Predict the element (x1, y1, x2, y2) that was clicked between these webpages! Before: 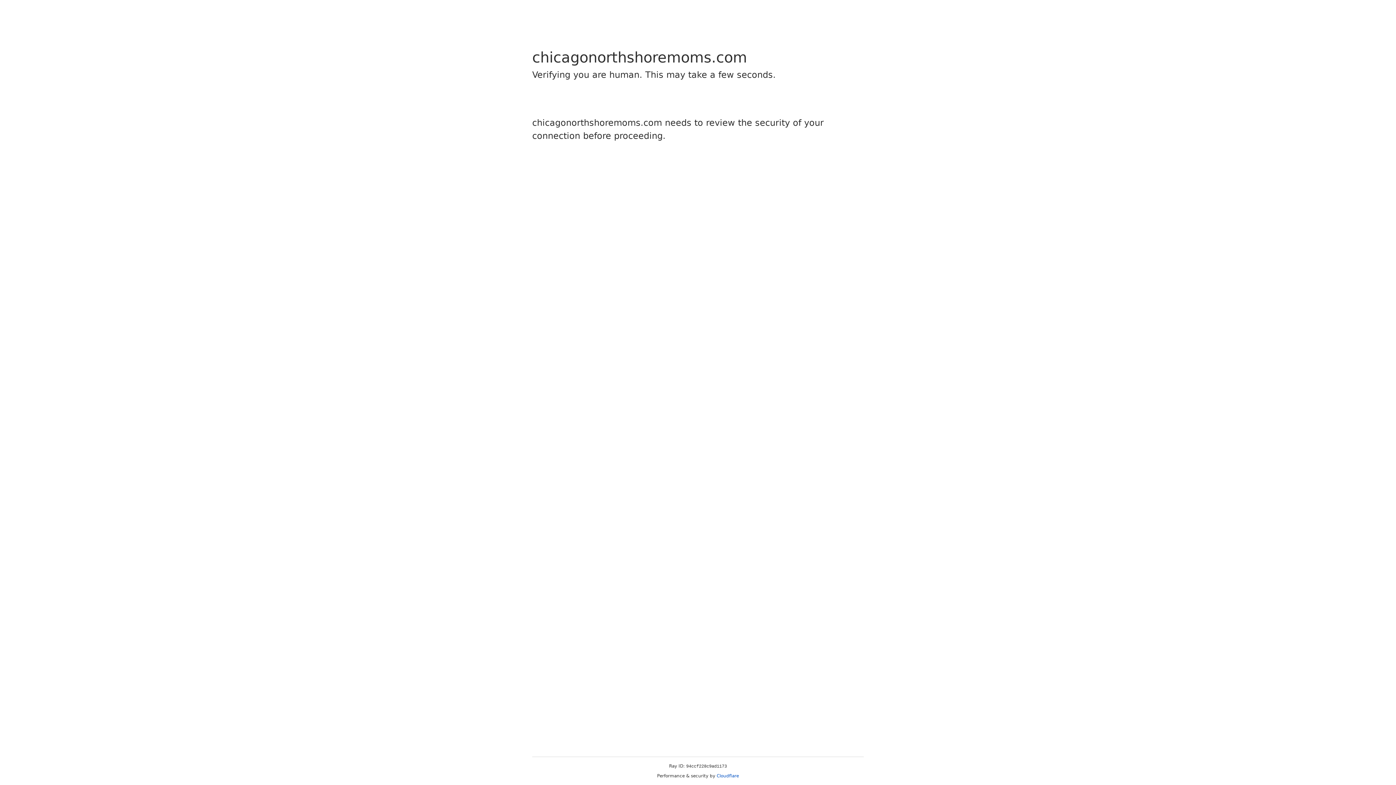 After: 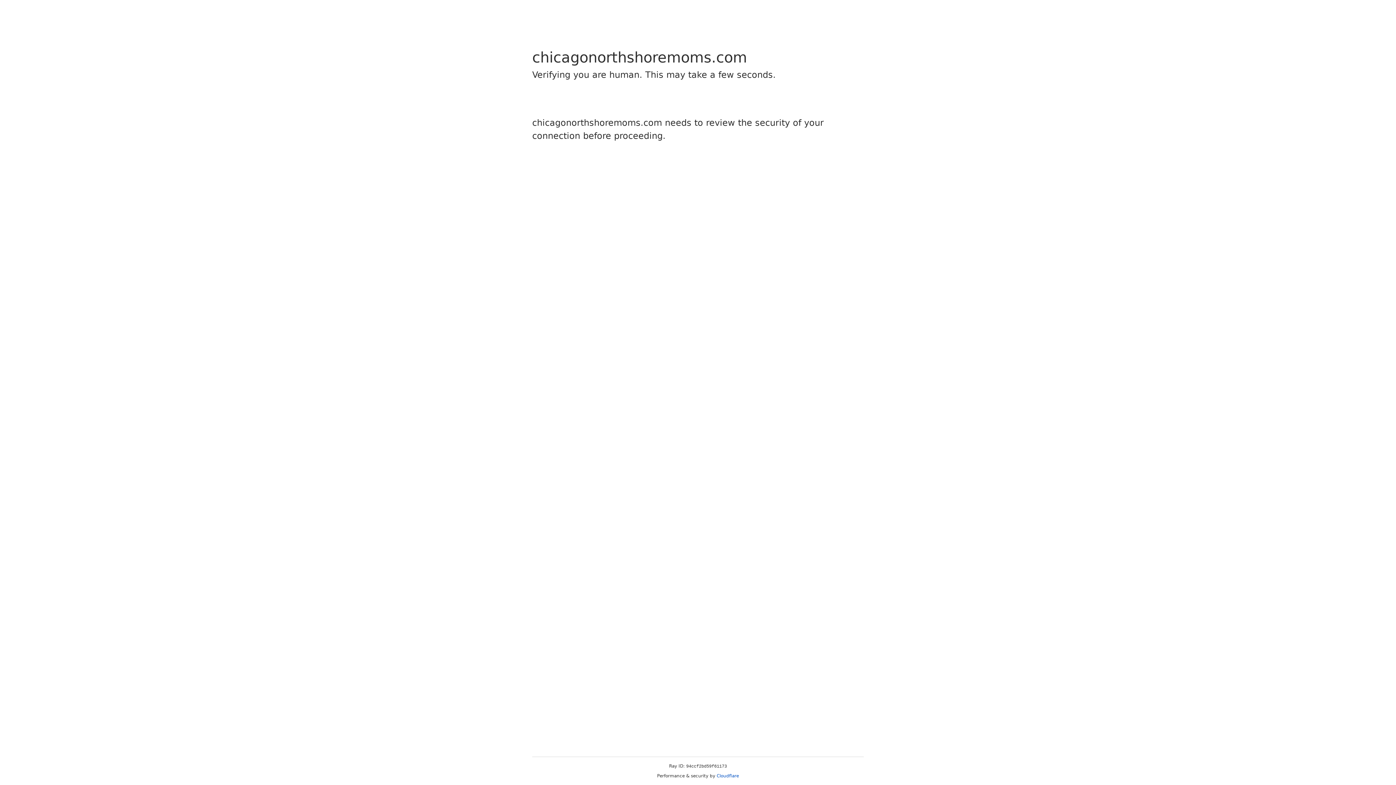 Action: label: Cloudflare bbox: (716, 773, 739, 778)